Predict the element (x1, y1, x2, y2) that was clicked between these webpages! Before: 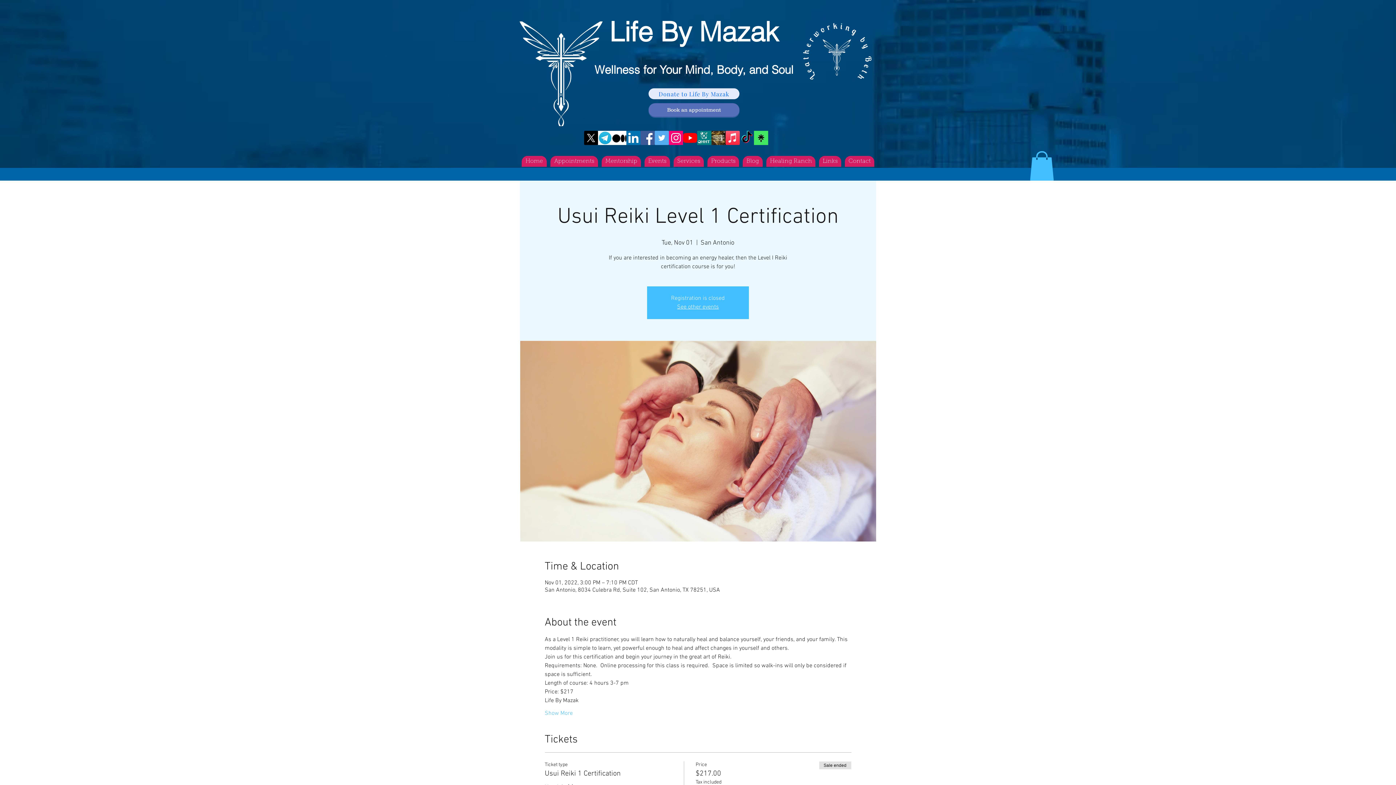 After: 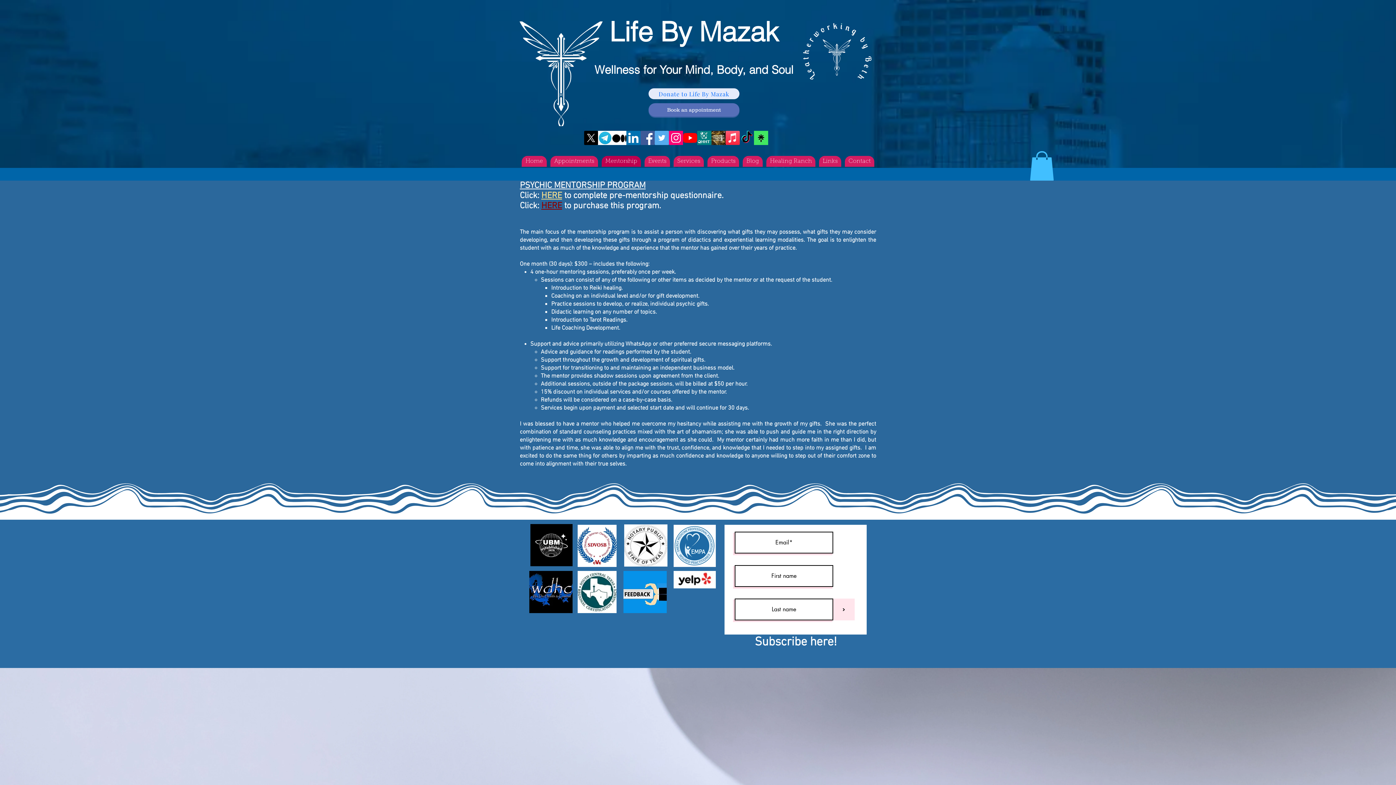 Action: label: Mentorship bbox: (601, 156, 641, 166)